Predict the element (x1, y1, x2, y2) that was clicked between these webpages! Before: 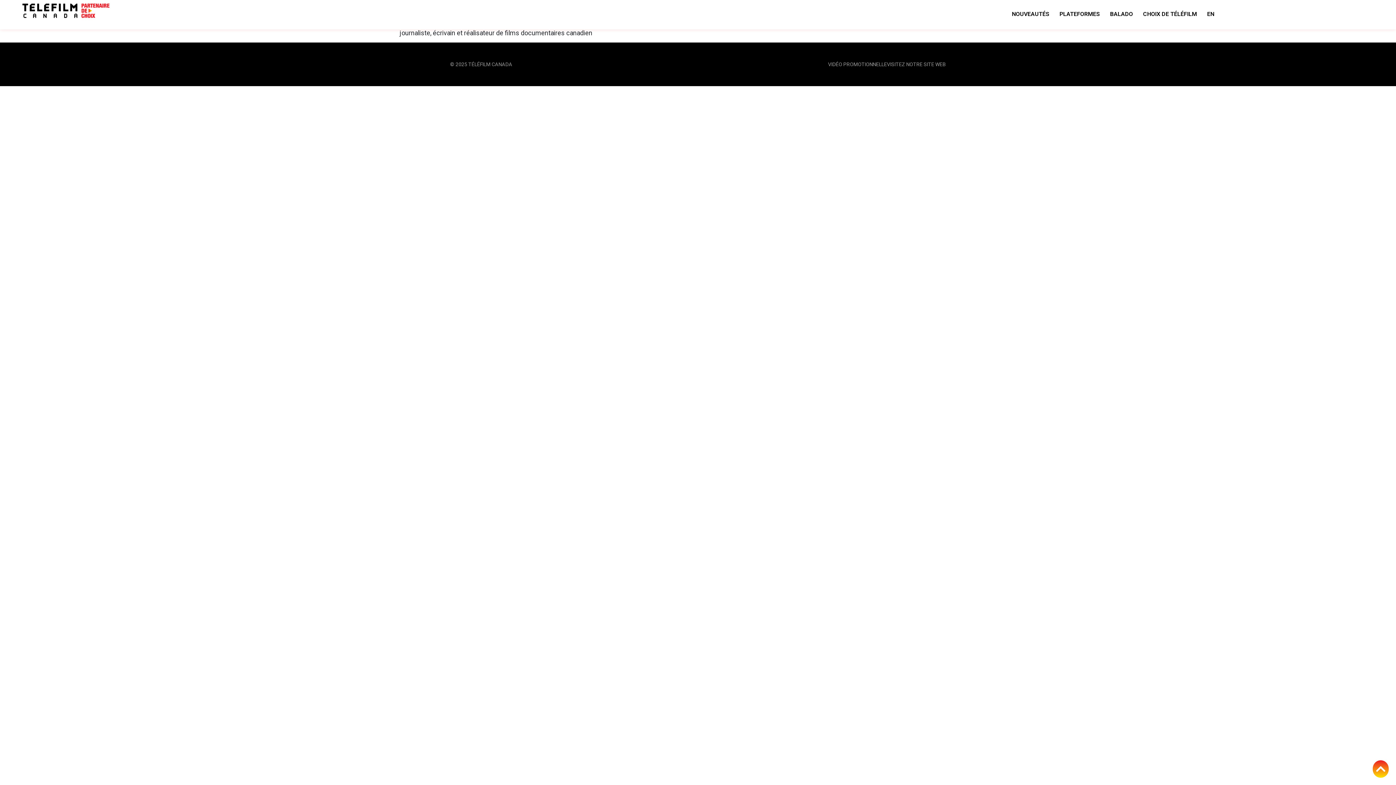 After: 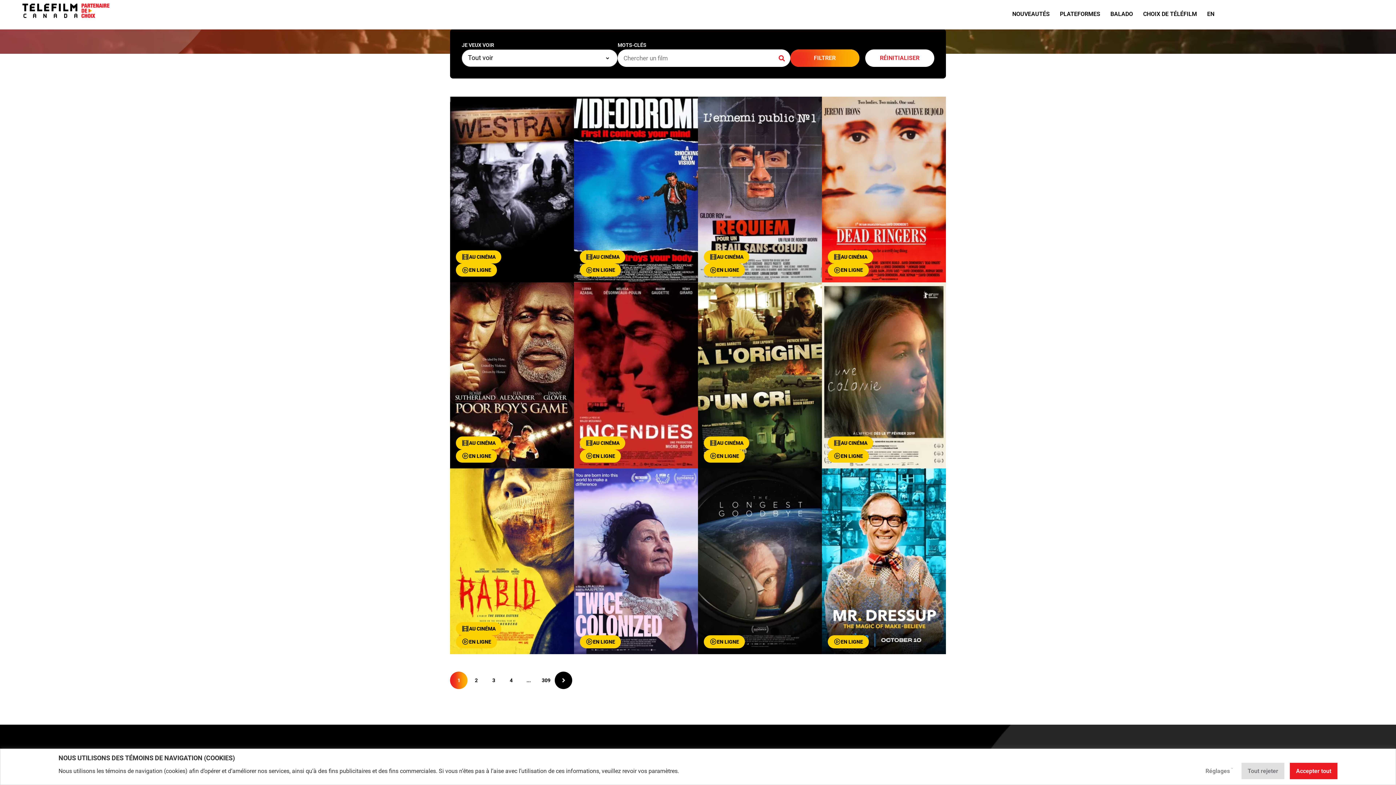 Action: label: NOUVEAUTÉS bbox: (1009, 3, 1056, 25)